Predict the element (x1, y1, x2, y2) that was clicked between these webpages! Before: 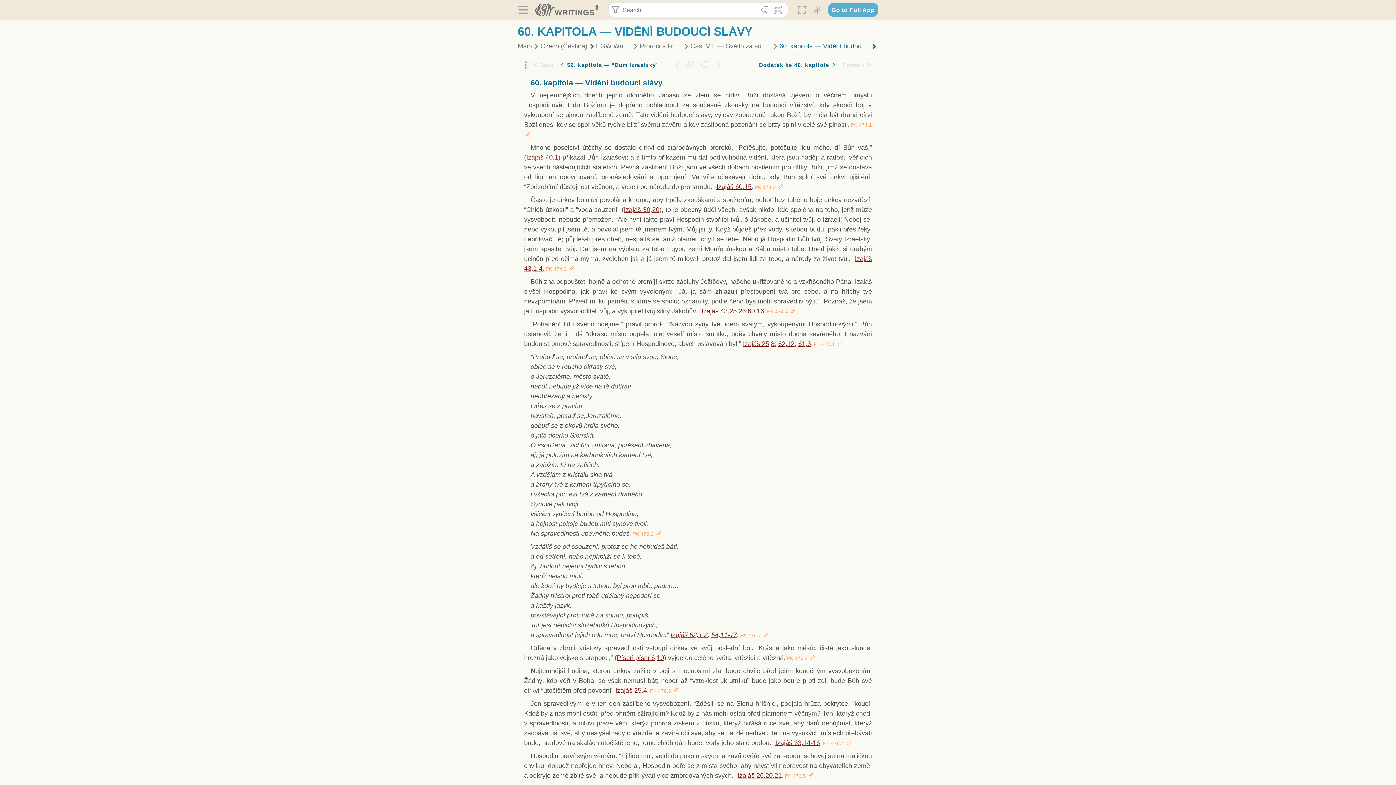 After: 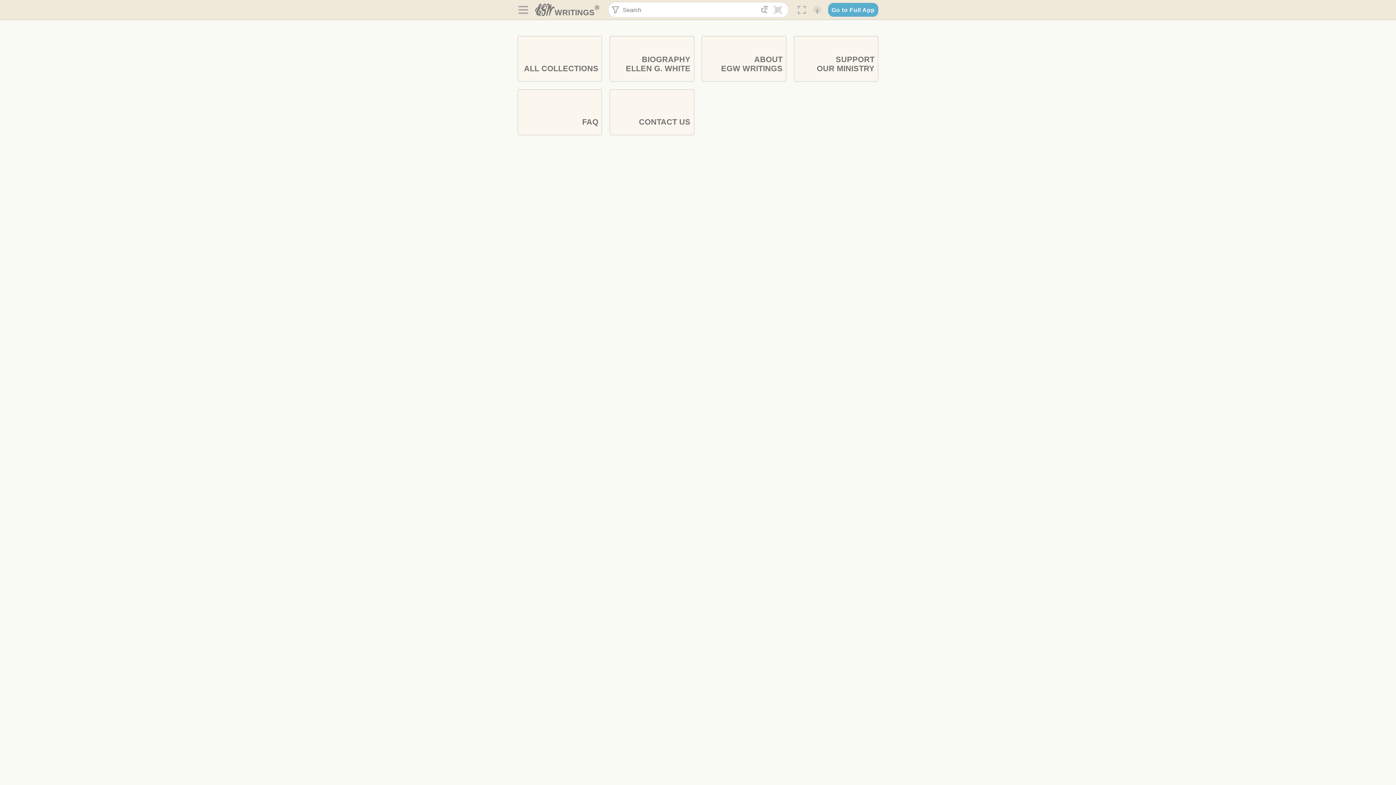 Action: label: Main bbox: (517, 41, 532, 50)